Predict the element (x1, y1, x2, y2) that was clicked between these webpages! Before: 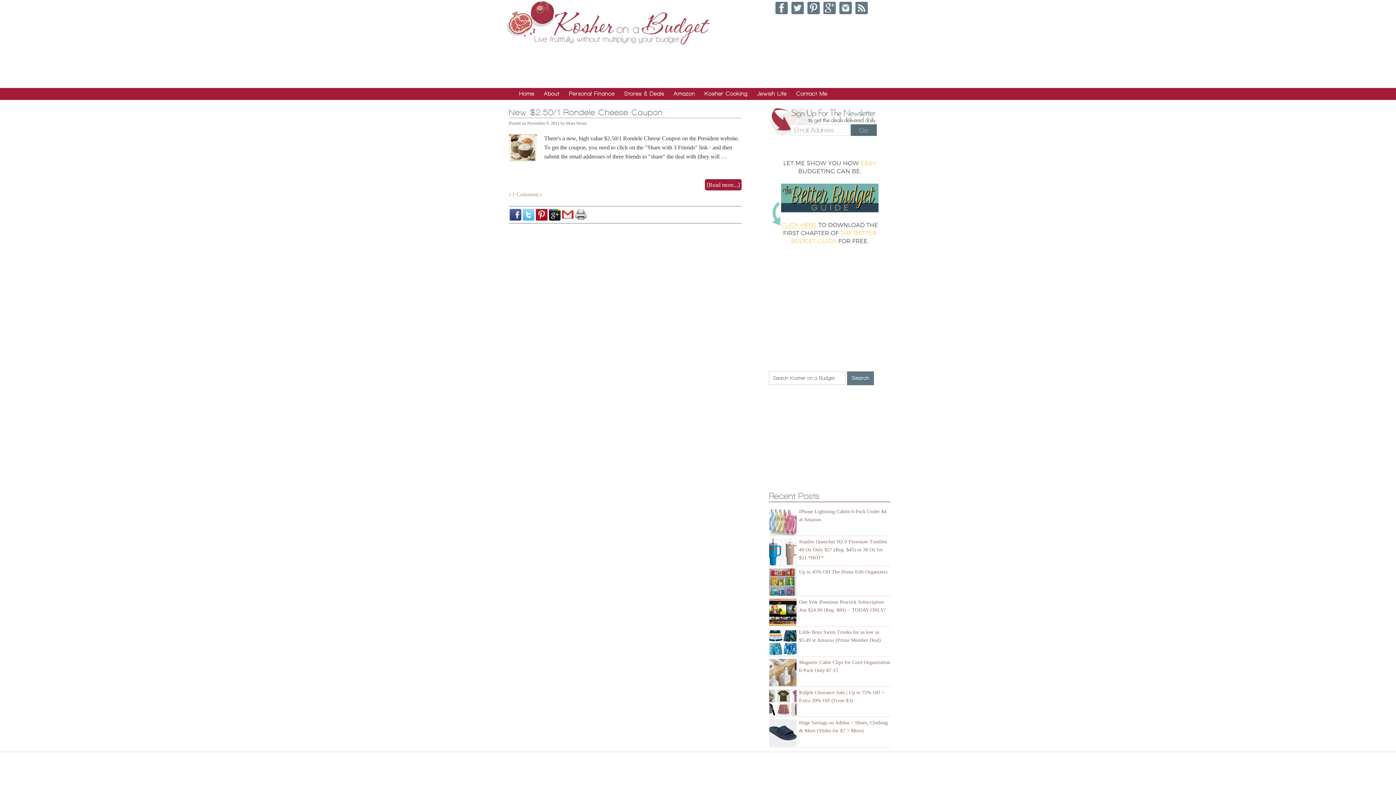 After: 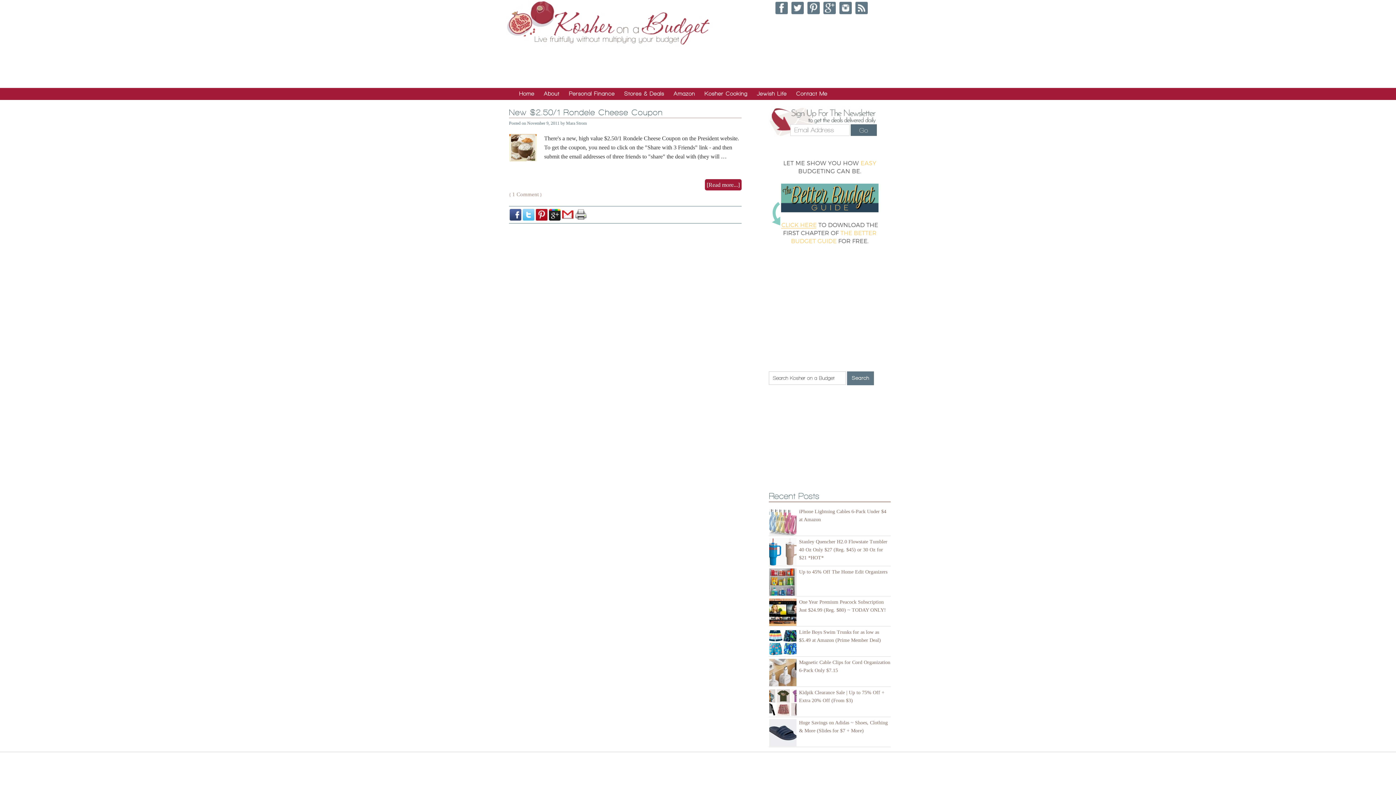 Action: bbox: (549, 209, 560, 220)